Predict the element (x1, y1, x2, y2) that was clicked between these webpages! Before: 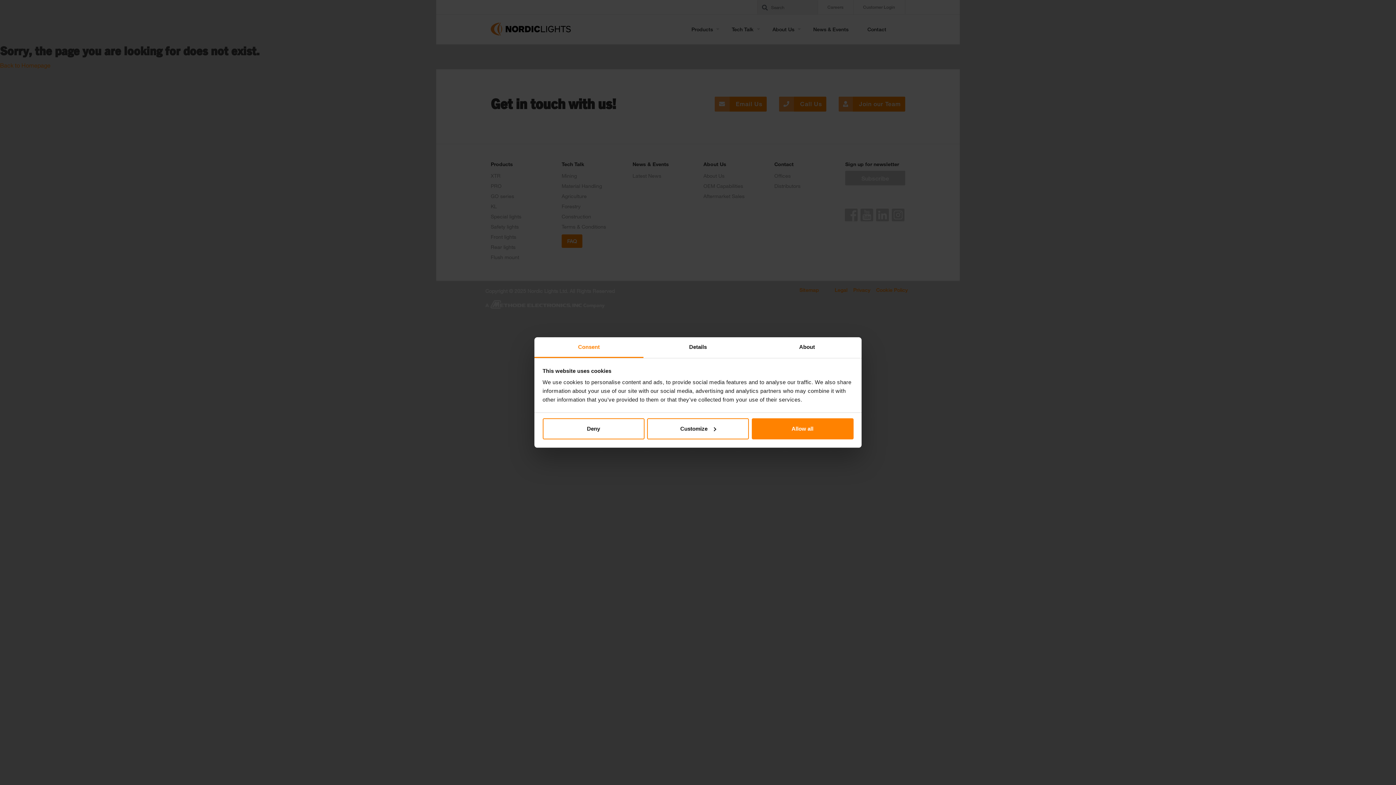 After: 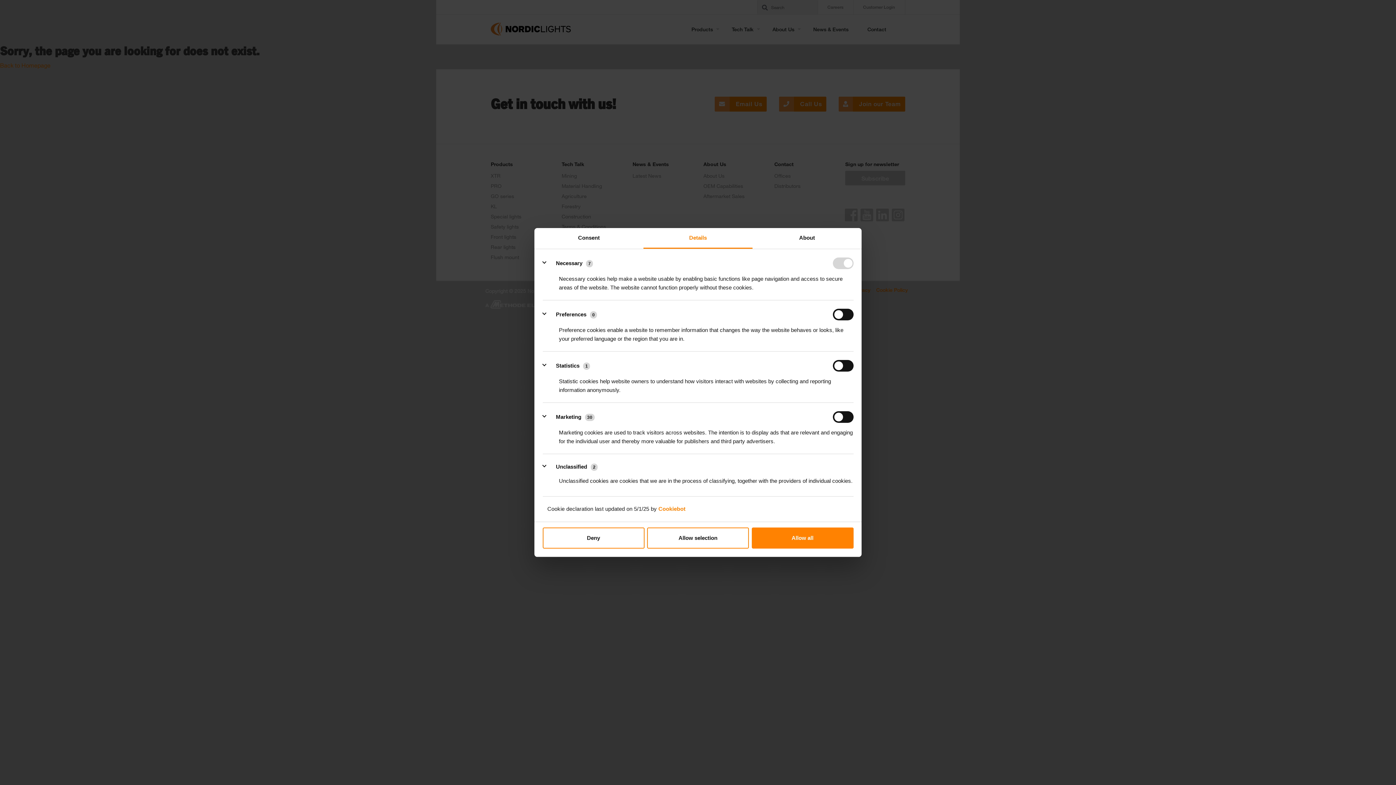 Action: label: Customize bbox: (647, 418, 749, 439)